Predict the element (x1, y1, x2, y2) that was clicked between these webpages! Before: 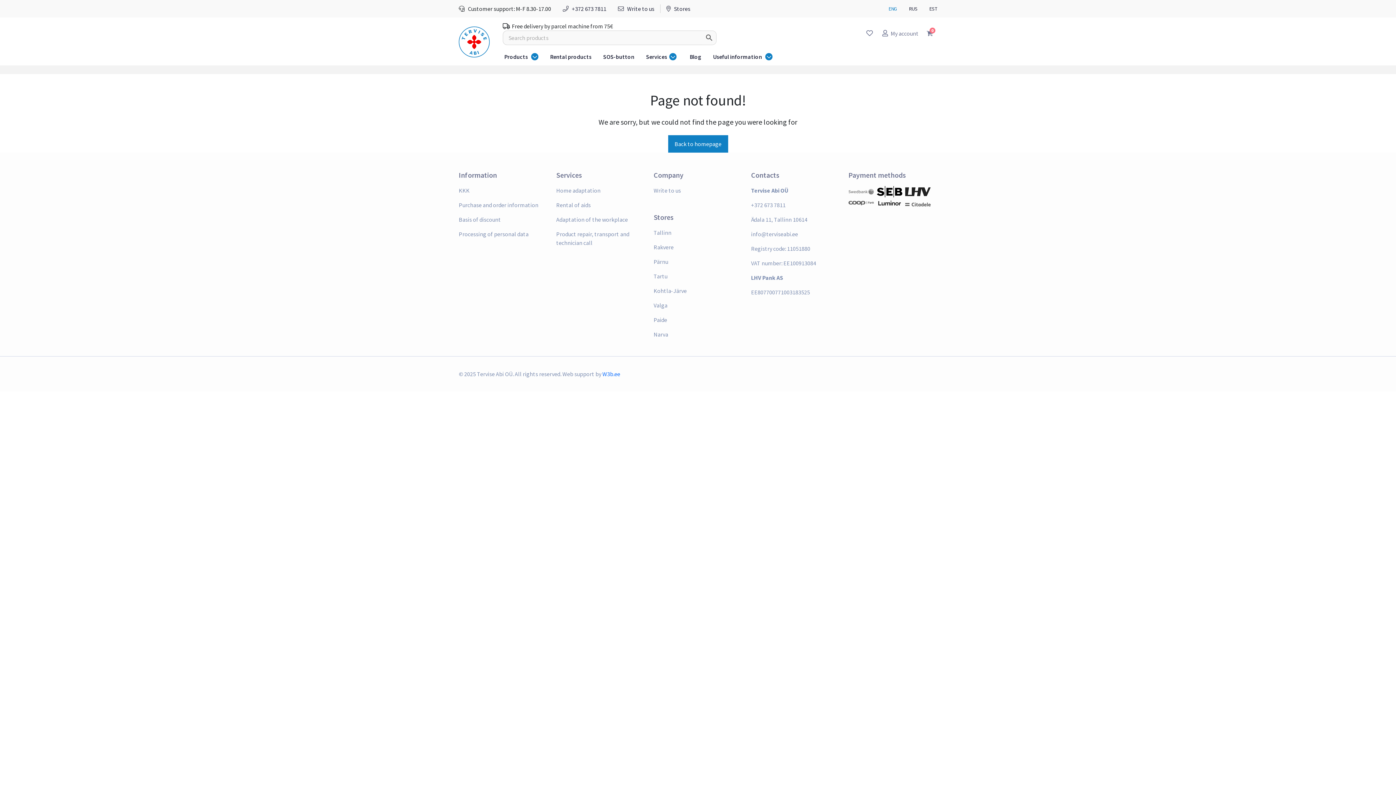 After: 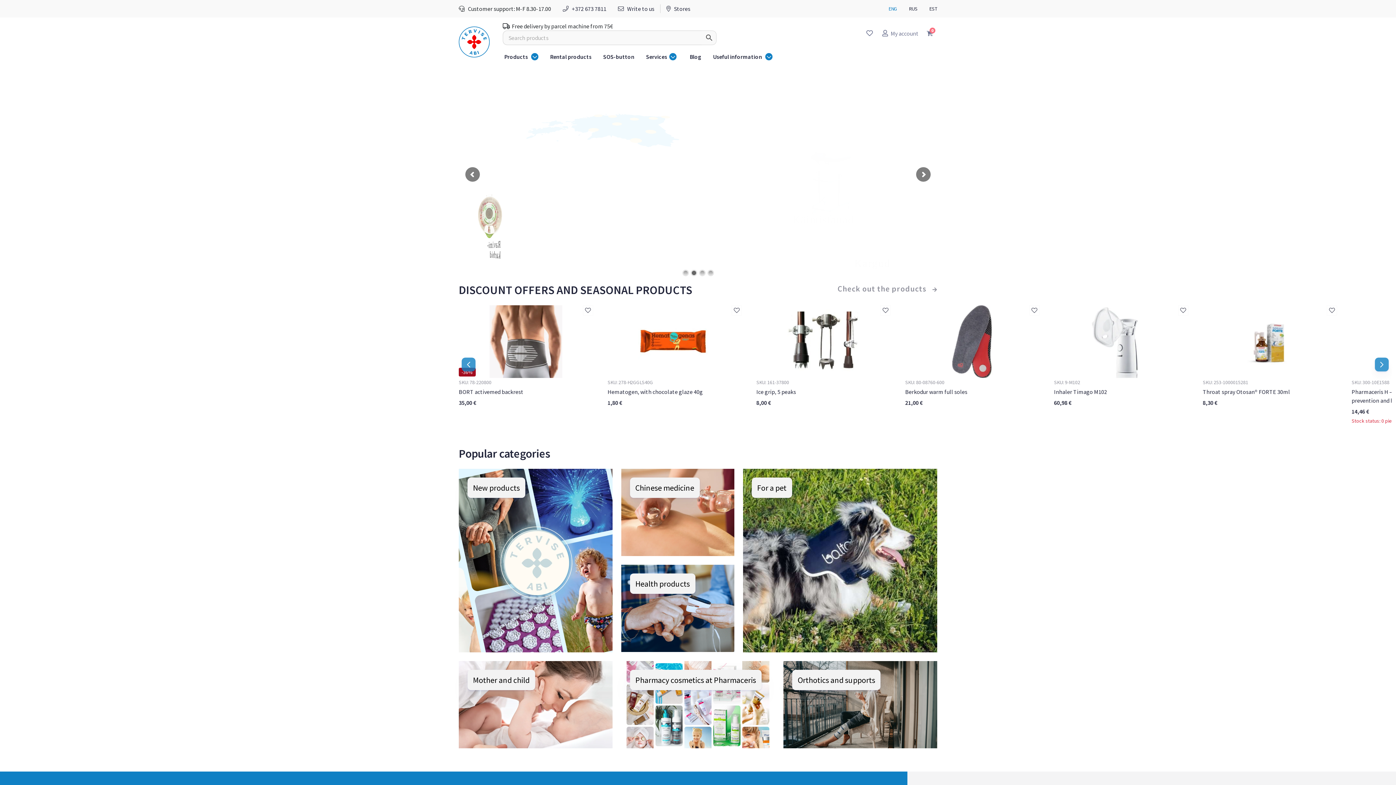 Action: bbox: (458, 26, 489, 57)